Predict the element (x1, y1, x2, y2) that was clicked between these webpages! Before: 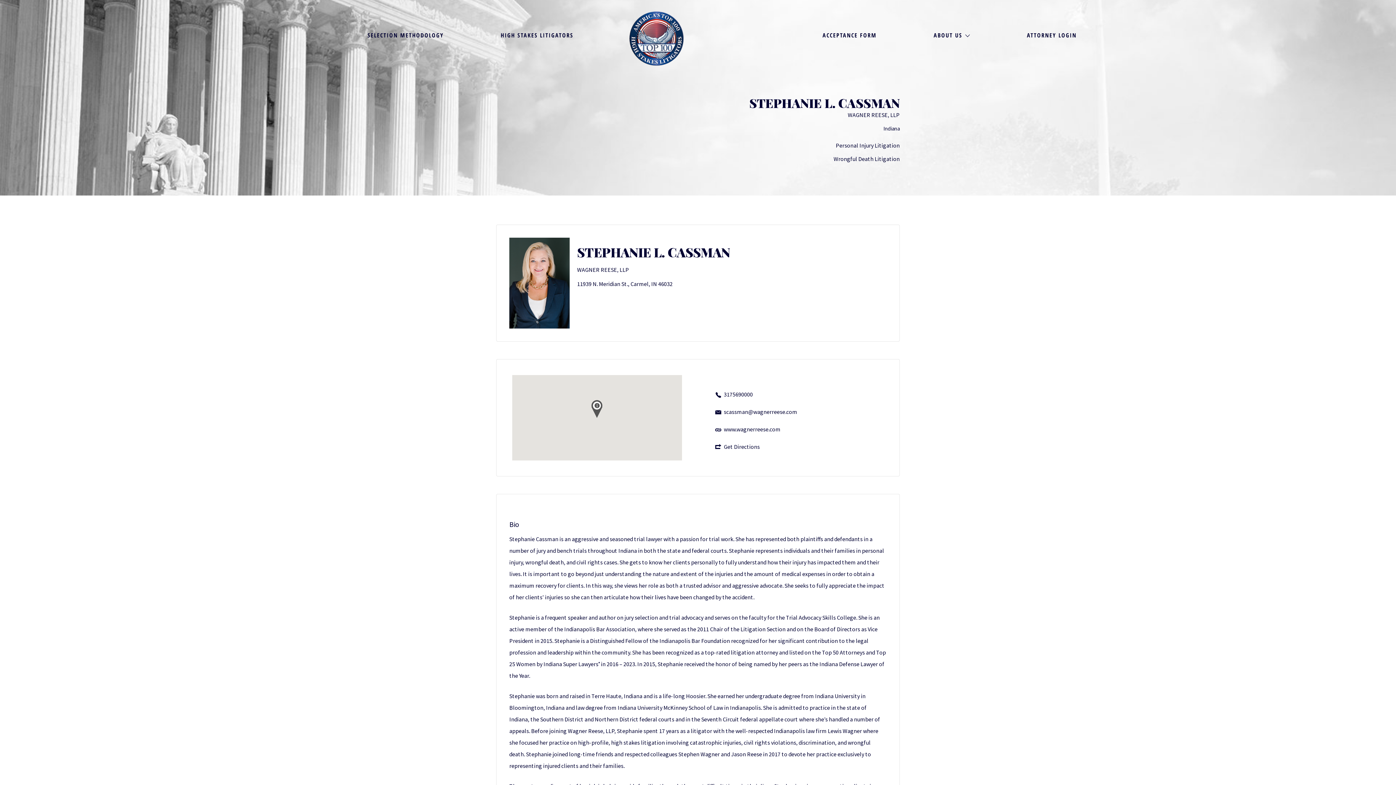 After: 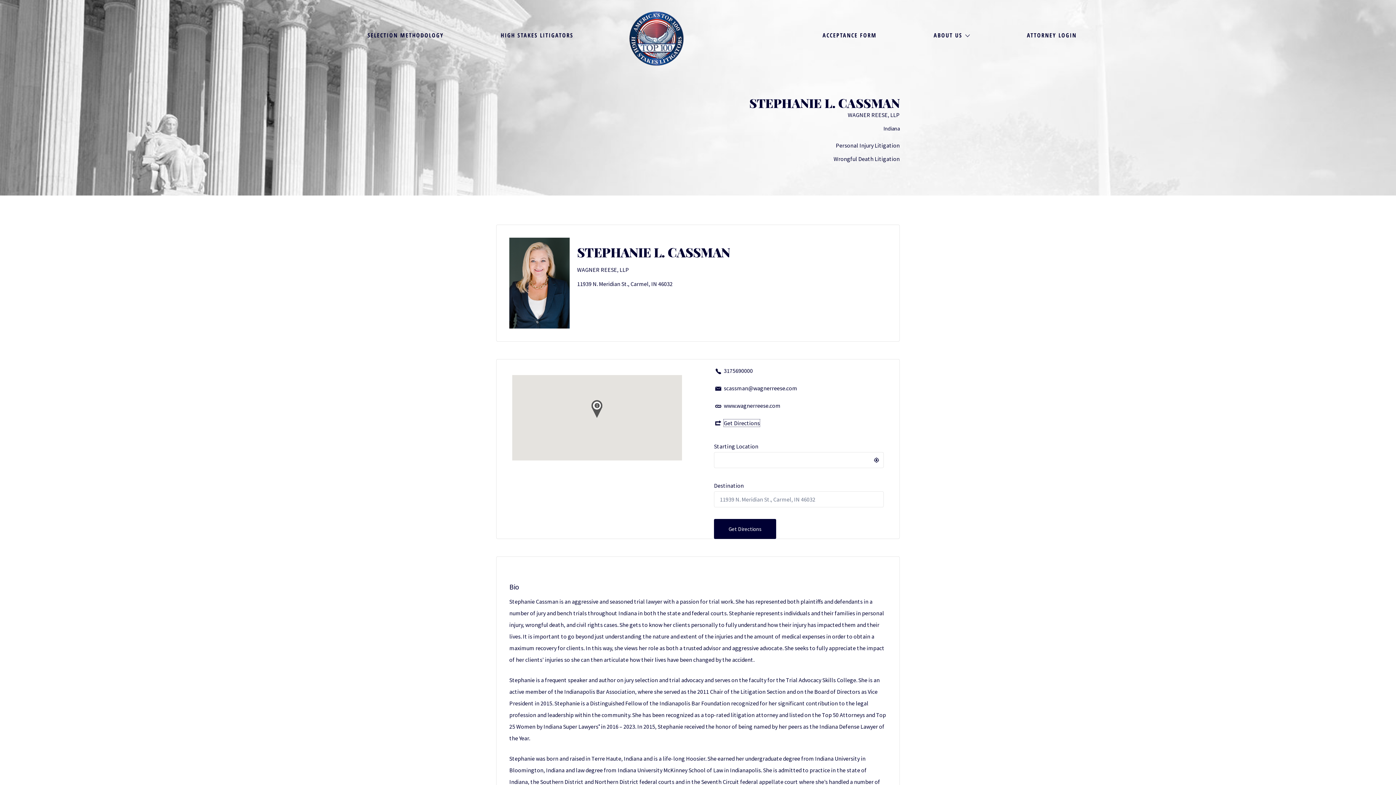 Action: label: Get Directions bbox: (724, 443, 760, 450)